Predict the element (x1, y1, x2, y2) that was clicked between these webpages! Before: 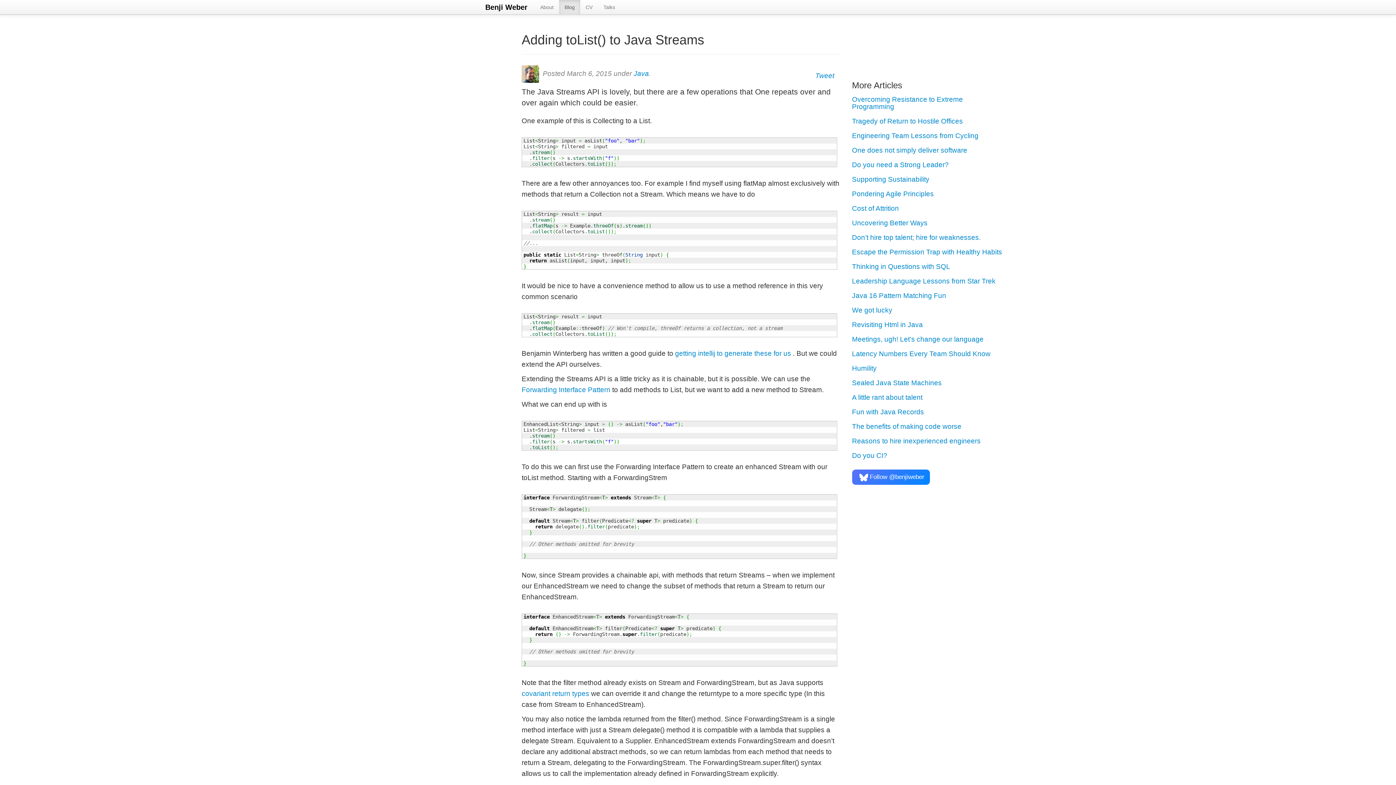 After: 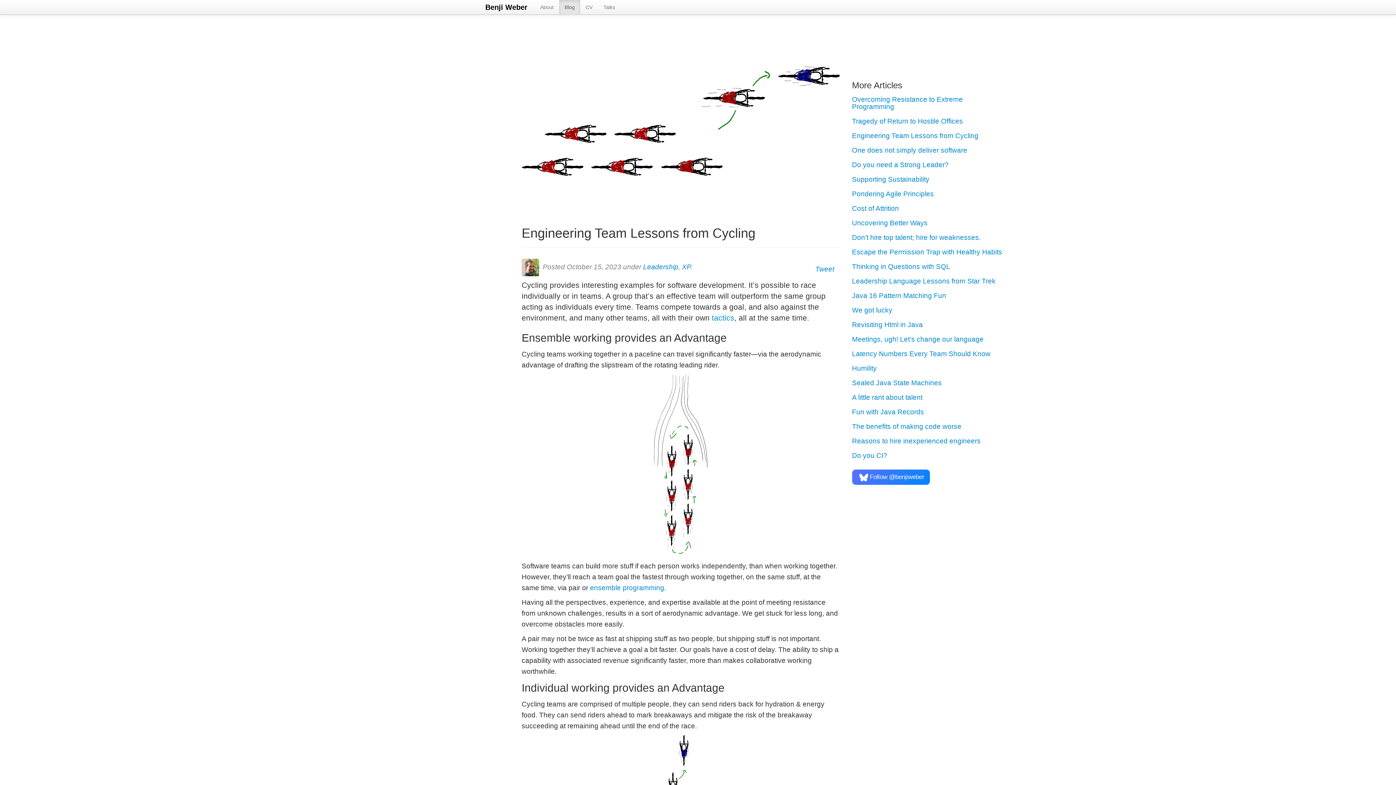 Action: bbox: (852, 132, 978, 139) label: Engineering Team Lessons from Cycling